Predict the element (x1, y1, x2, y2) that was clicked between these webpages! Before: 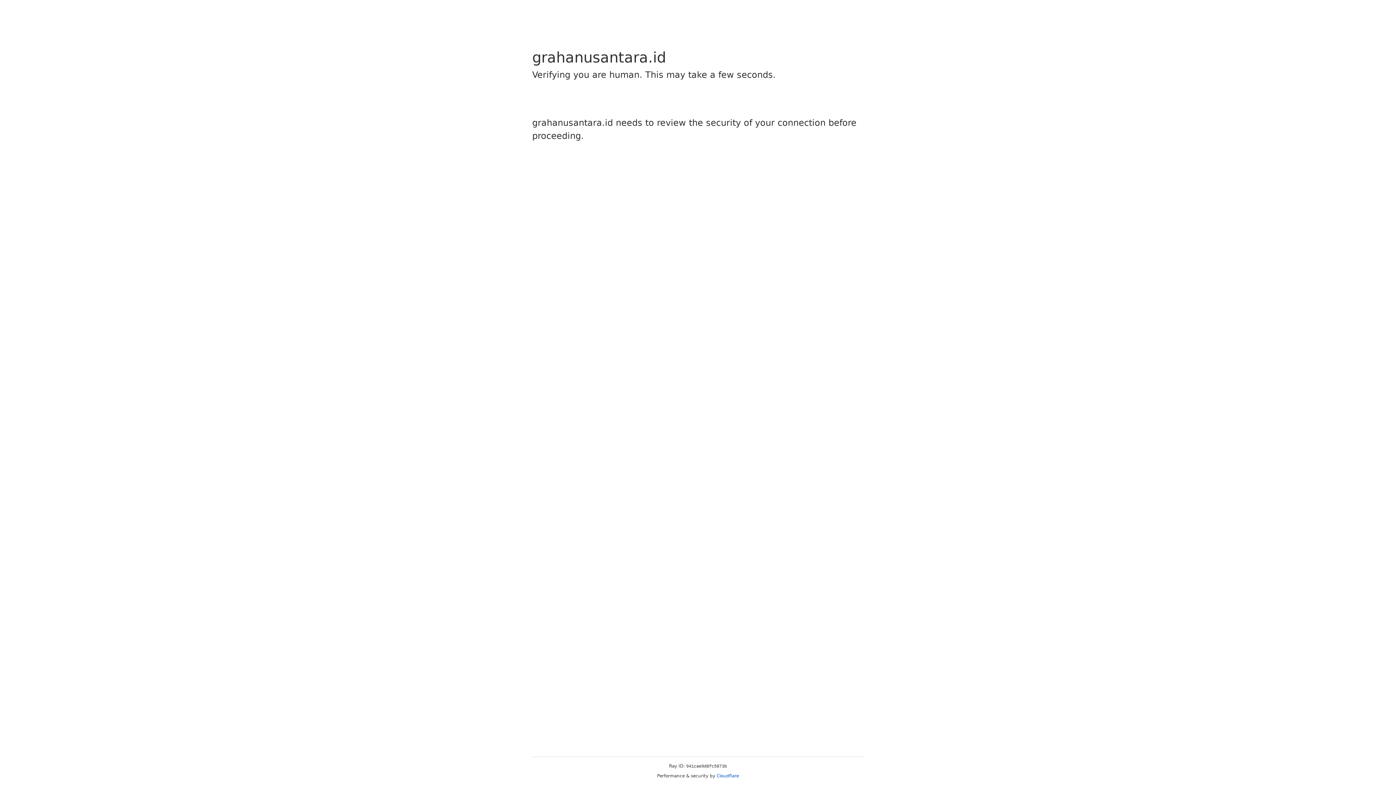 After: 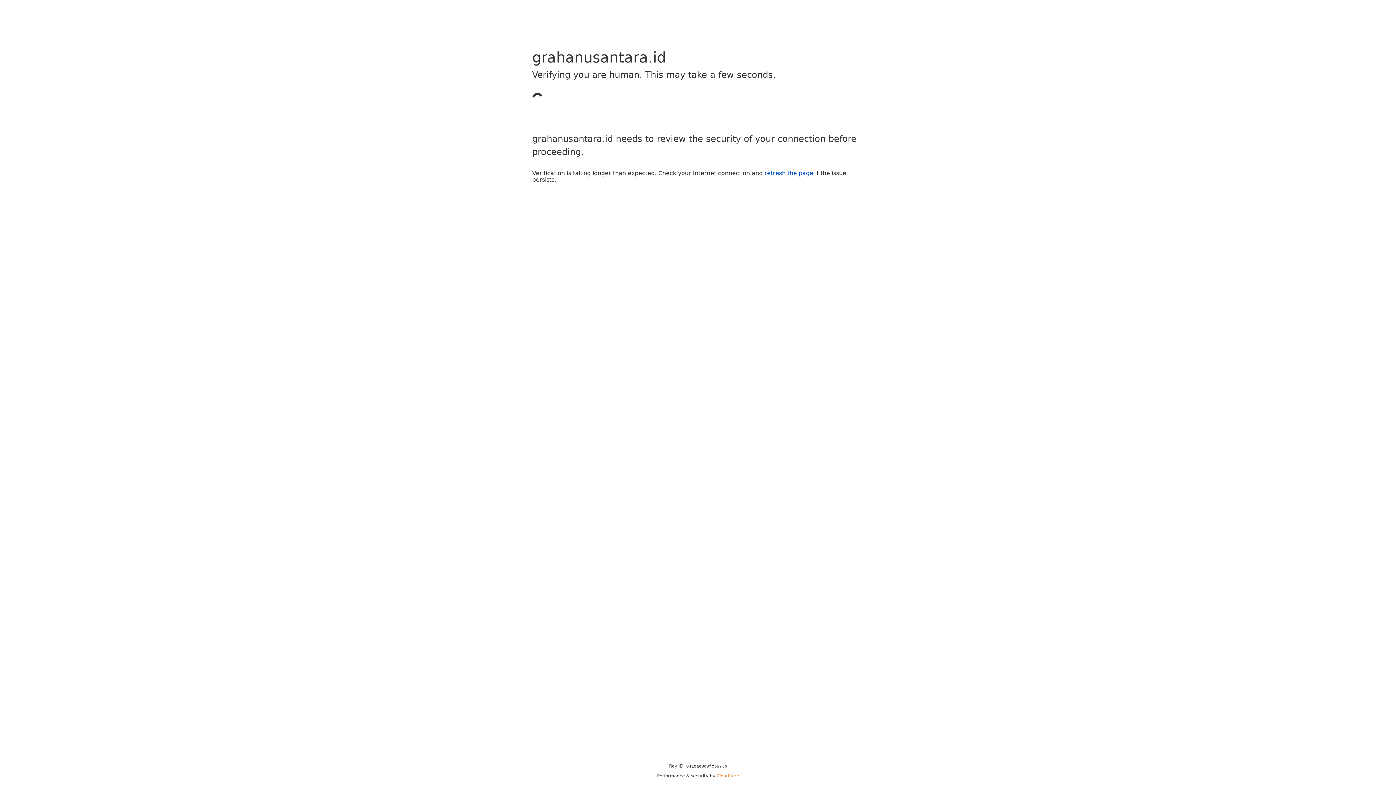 Action: label: Cloudflare bbox: (716, 773, 739, 778)